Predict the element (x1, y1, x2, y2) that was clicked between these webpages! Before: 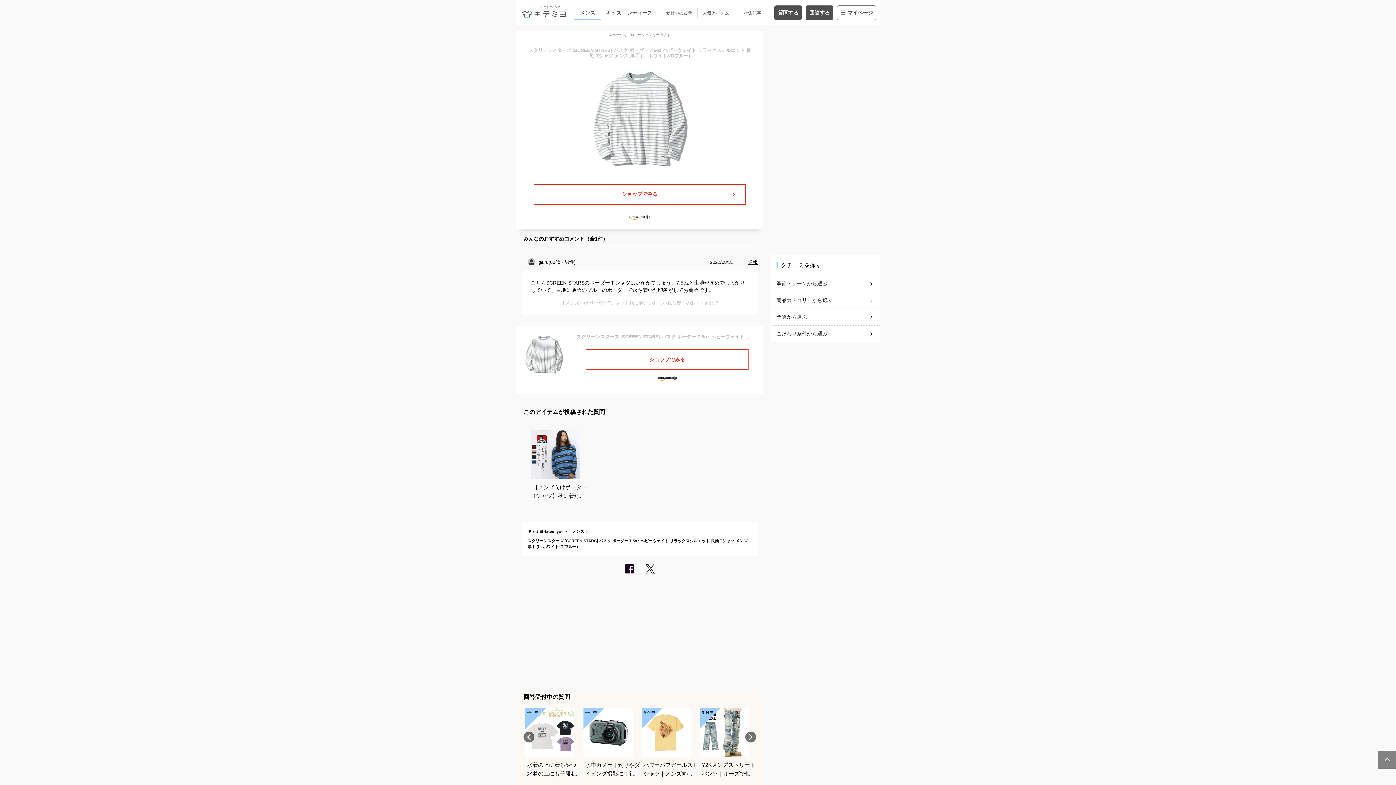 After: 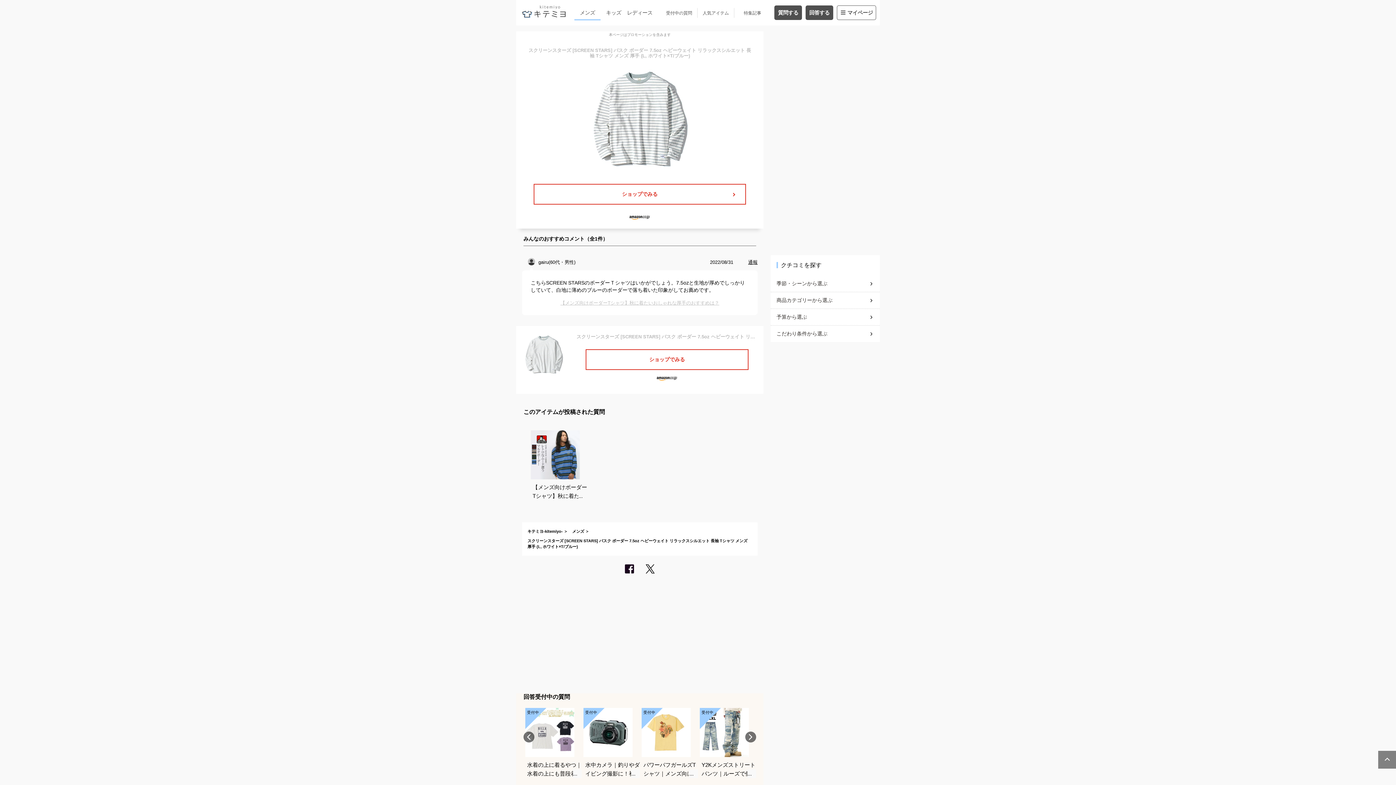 Action: bbox: (522, 333, 565, 377)